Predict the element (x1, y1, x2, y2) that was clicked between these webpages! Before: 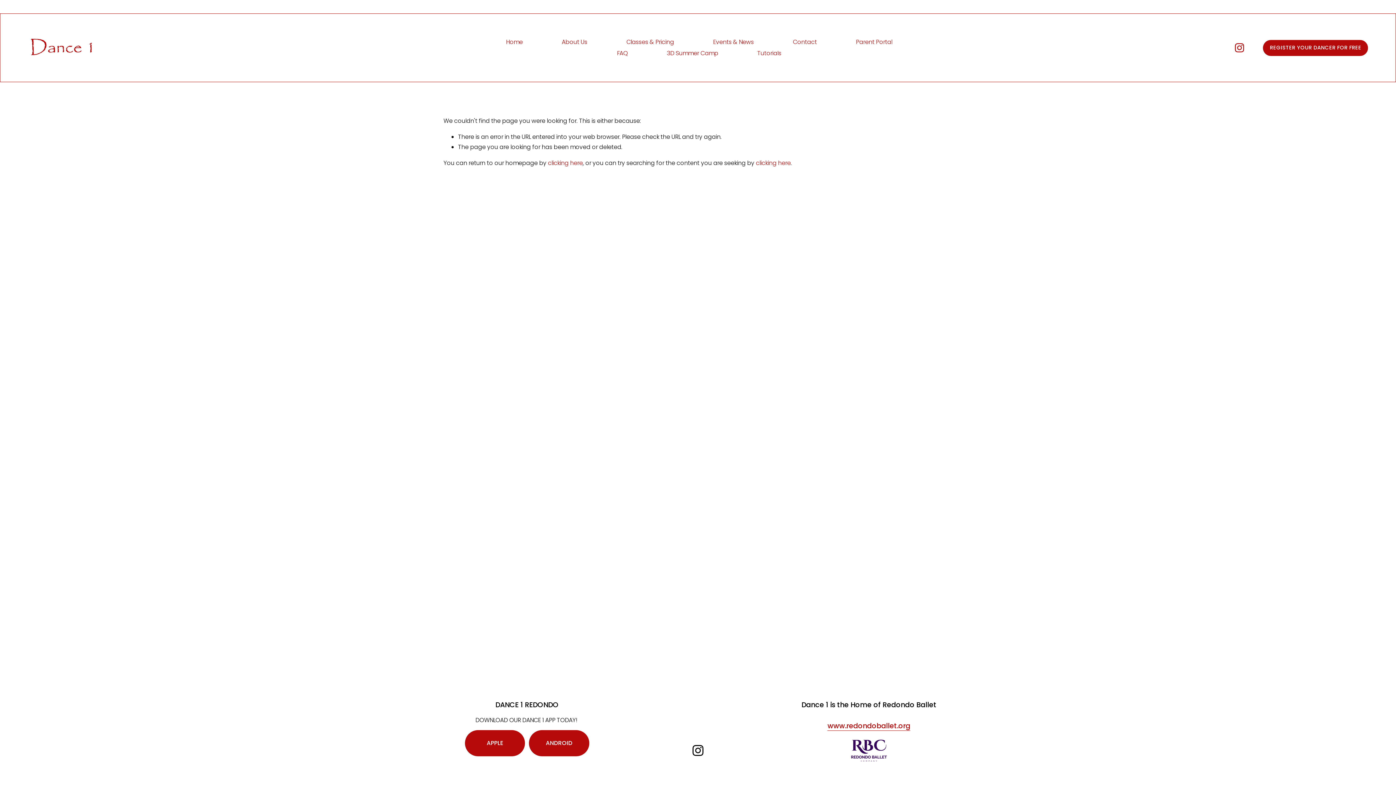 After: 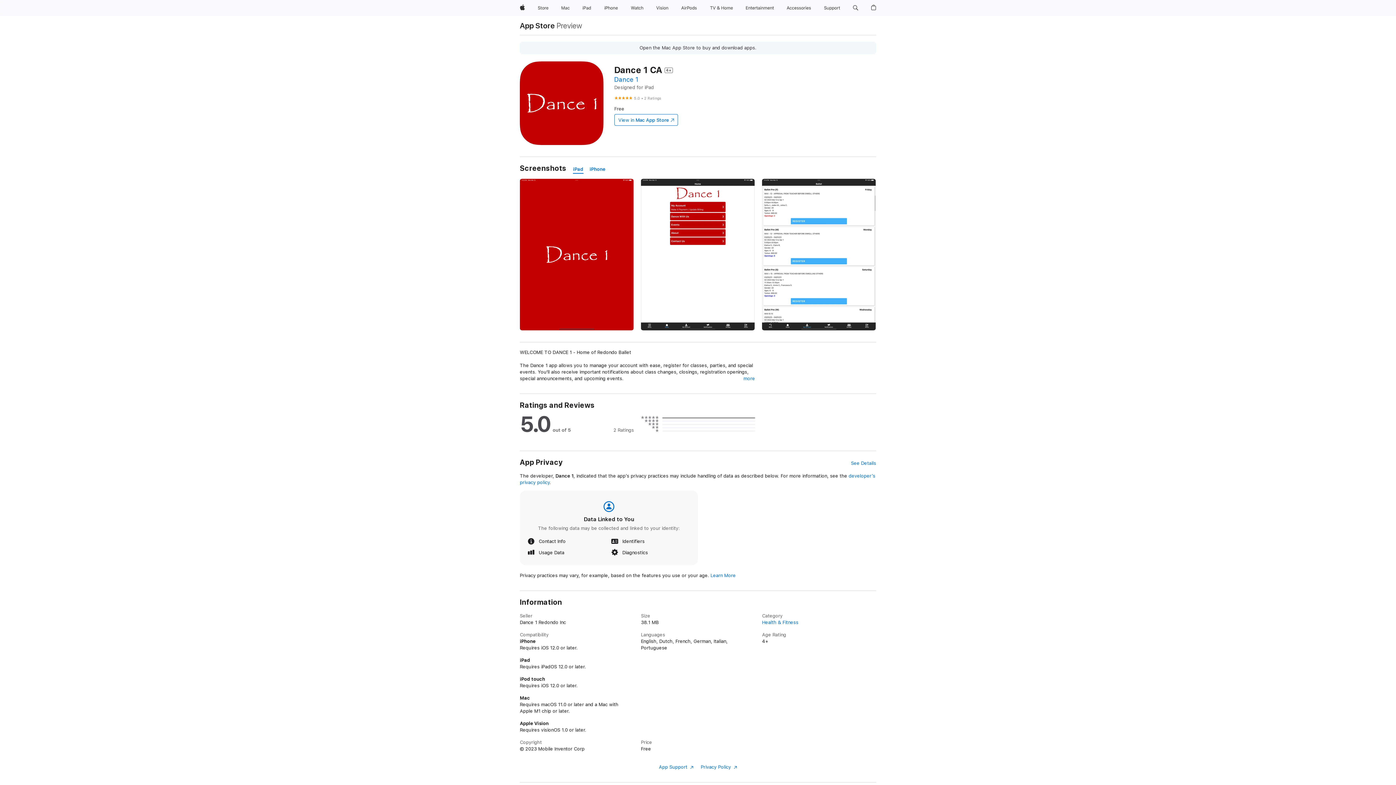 Action: label: APPLE bbox: (465, 730, 525, 756)